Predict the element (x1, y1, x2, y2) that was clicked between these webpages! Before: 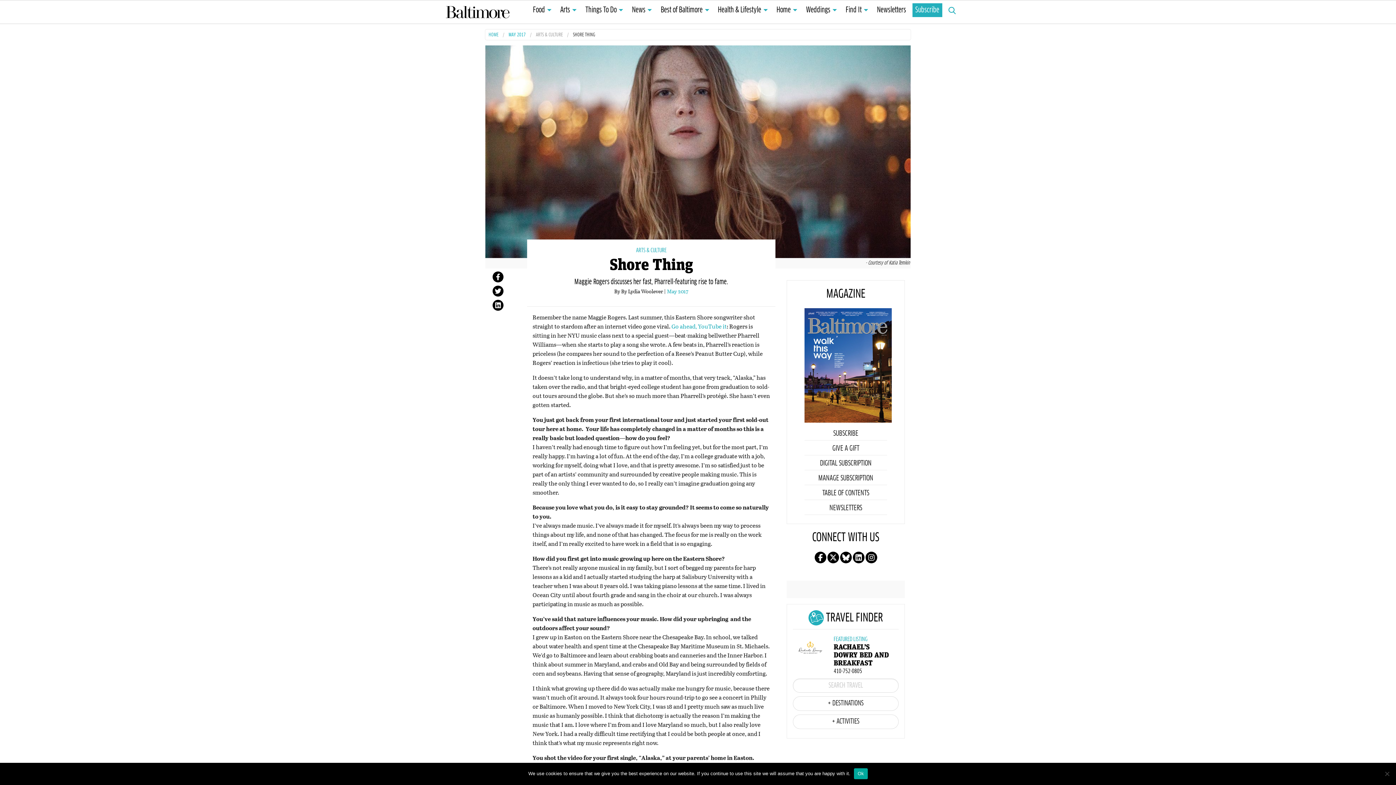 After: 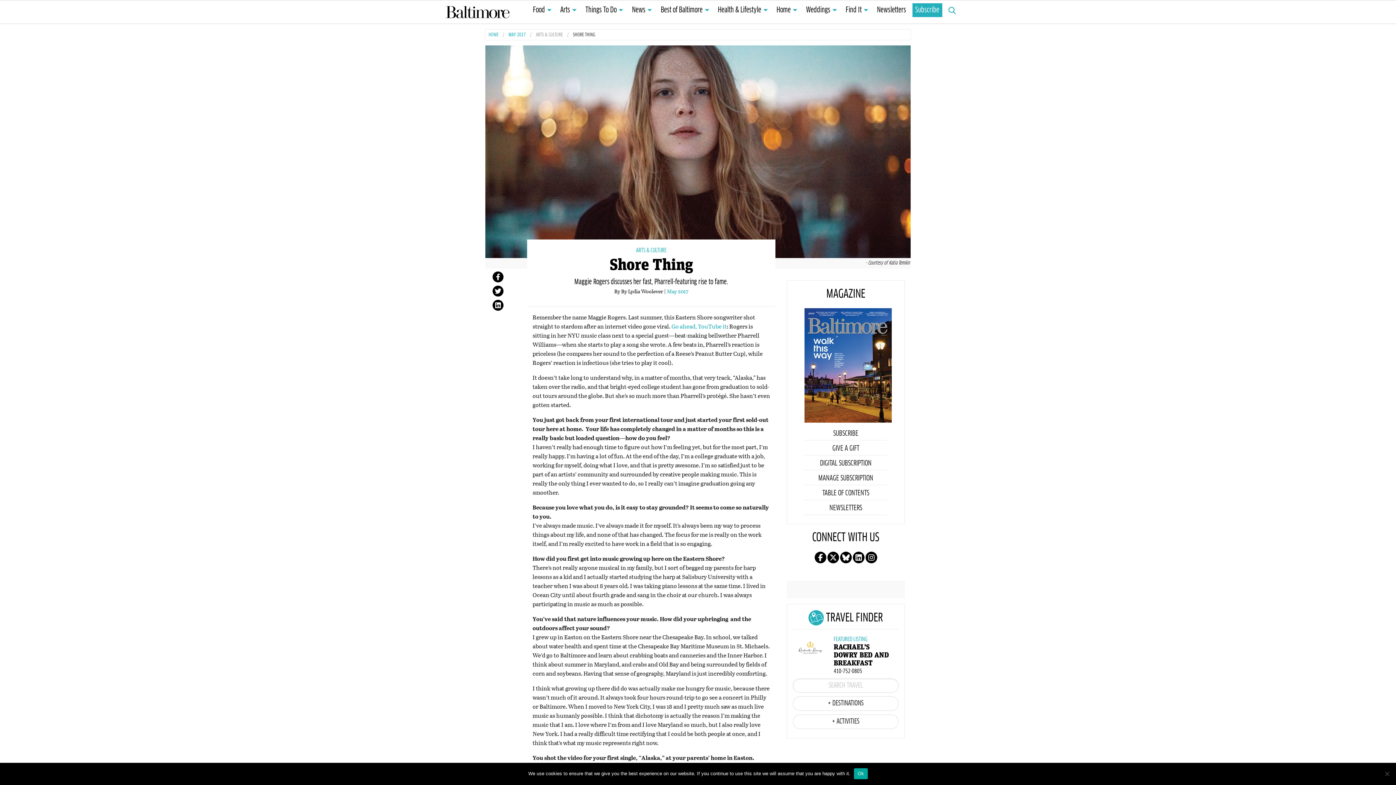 Action: bbox: (485, 300, 510, 311)